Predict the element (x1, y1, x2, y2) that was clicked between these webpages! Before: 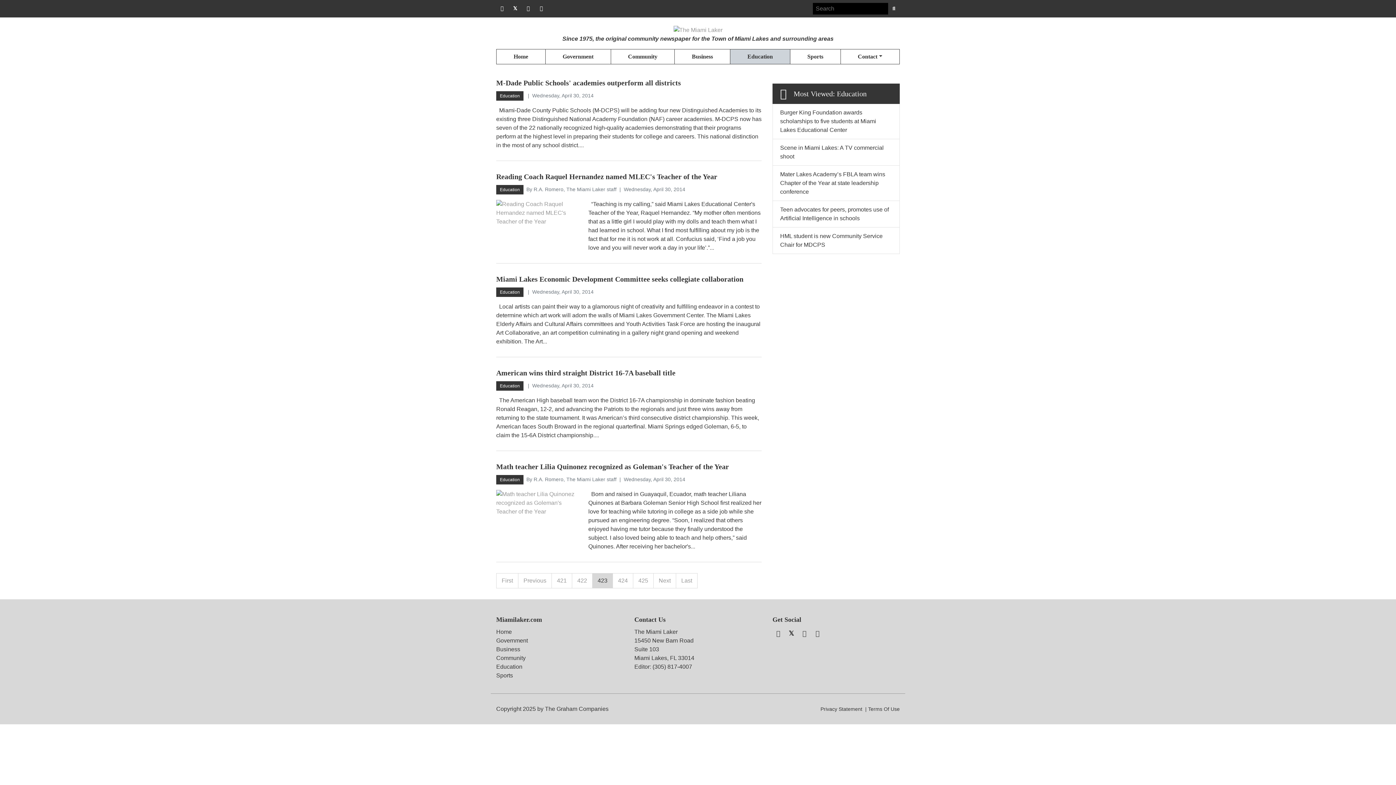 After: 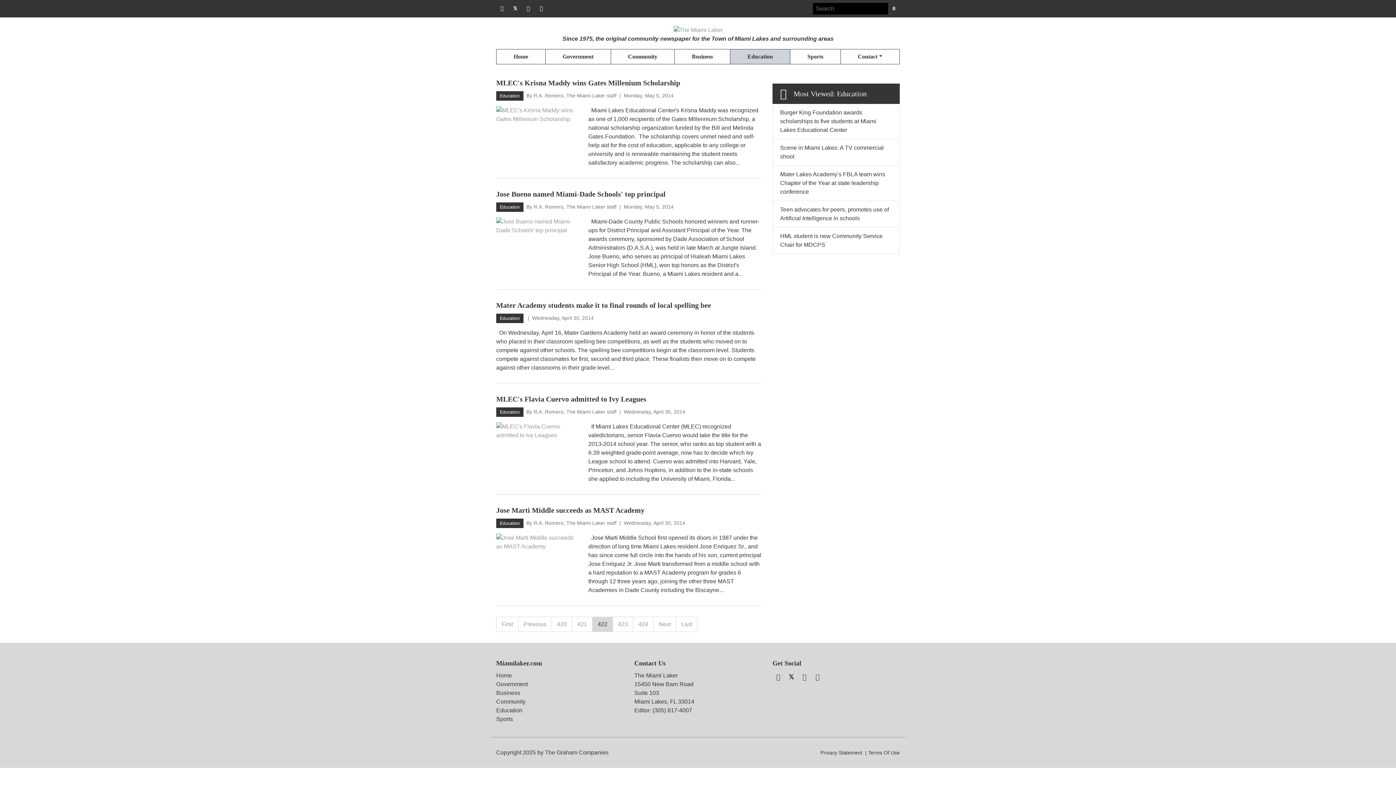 Action: bbox: (518, 573, 551, 588) label: Previous page